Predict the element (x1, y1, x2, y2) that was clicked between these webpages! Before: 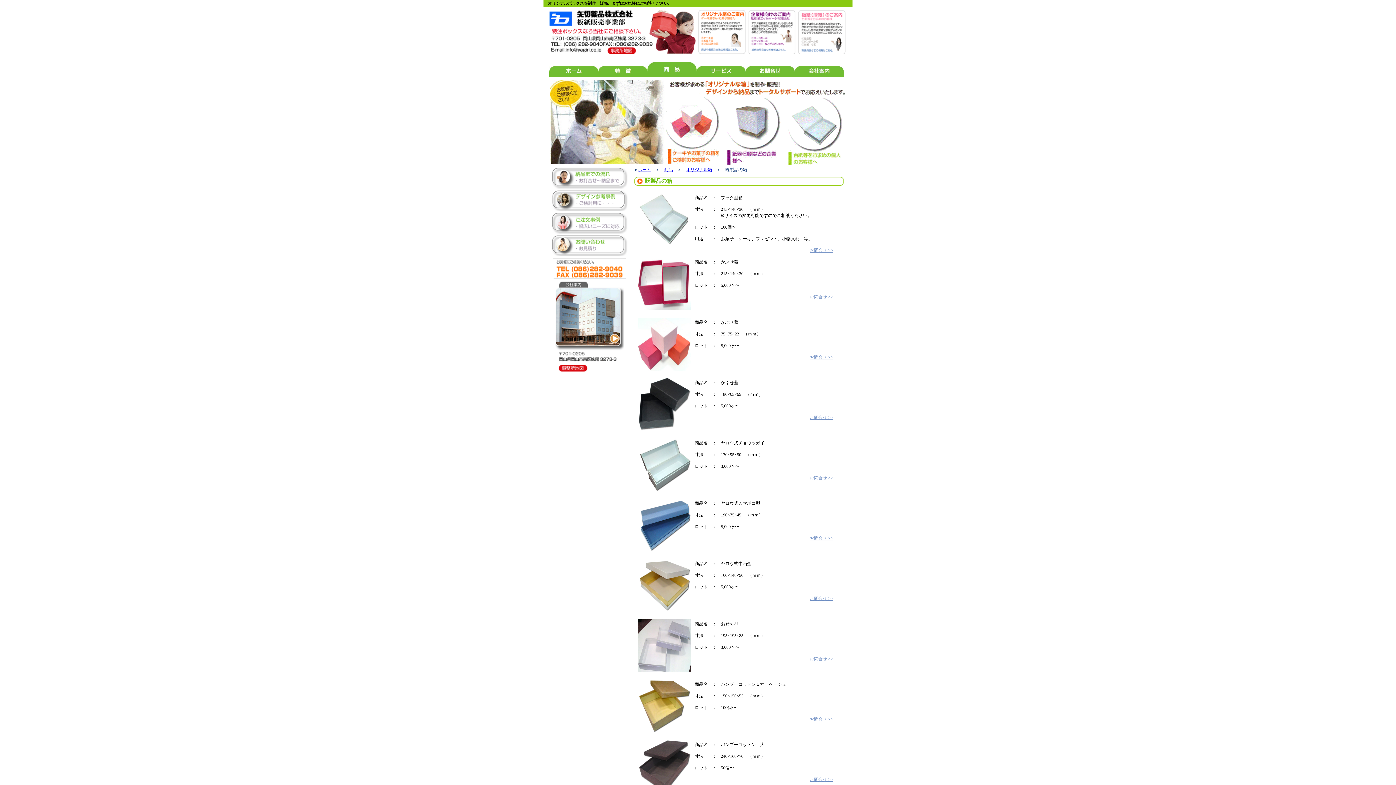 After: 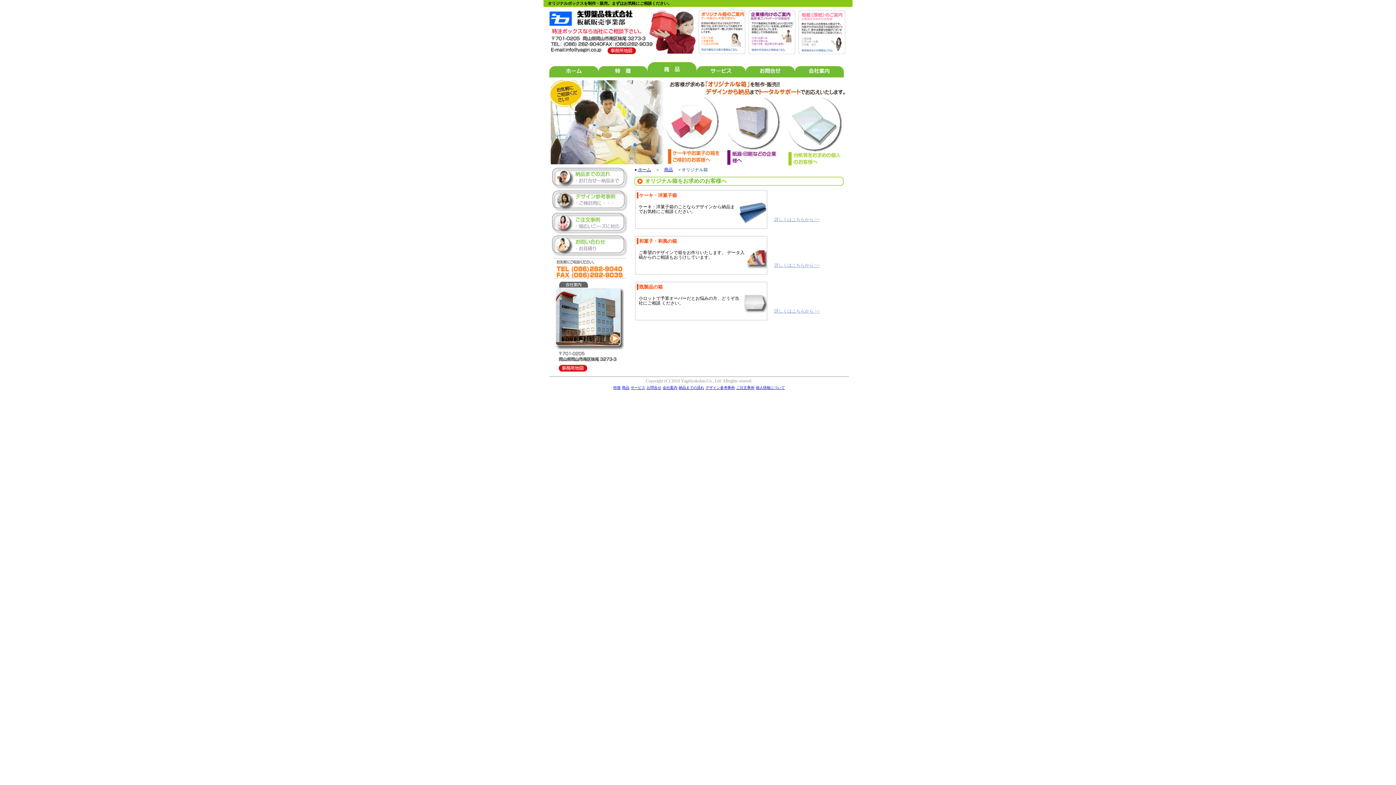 Action: bbox: (666, 160, 721, 166)